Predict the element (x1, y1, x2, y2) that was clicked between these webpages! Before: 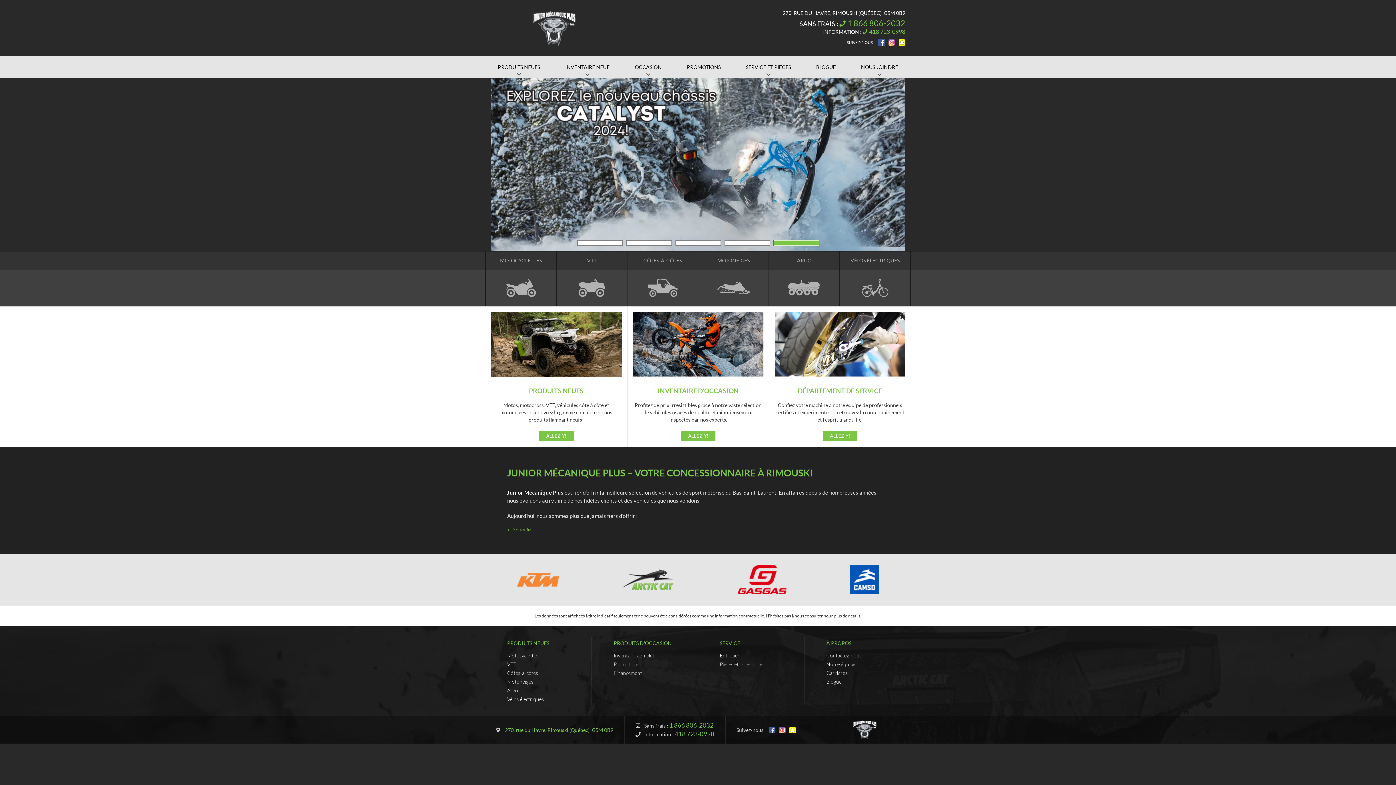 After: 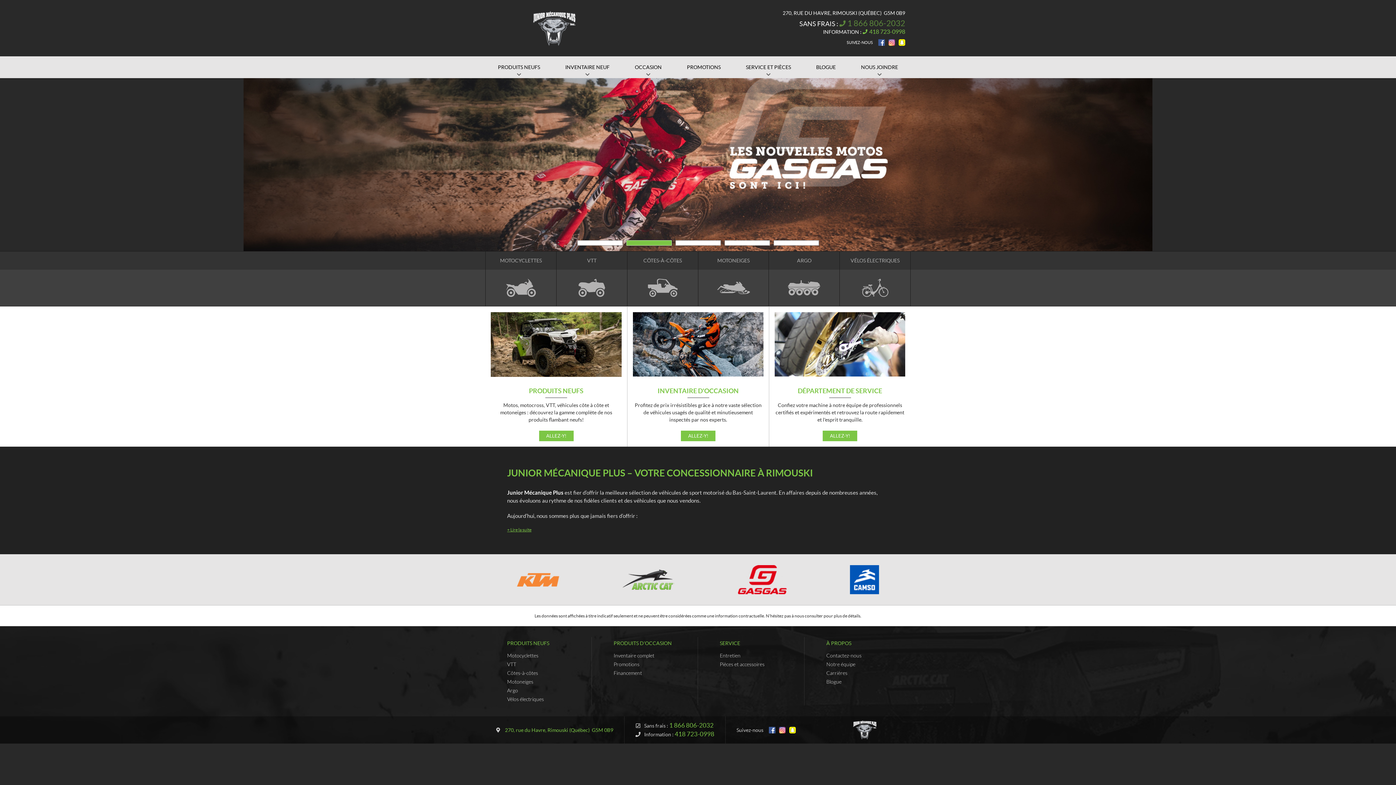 Action: bbox: (839, 18, 905, 27) label: 1 866 806-2032